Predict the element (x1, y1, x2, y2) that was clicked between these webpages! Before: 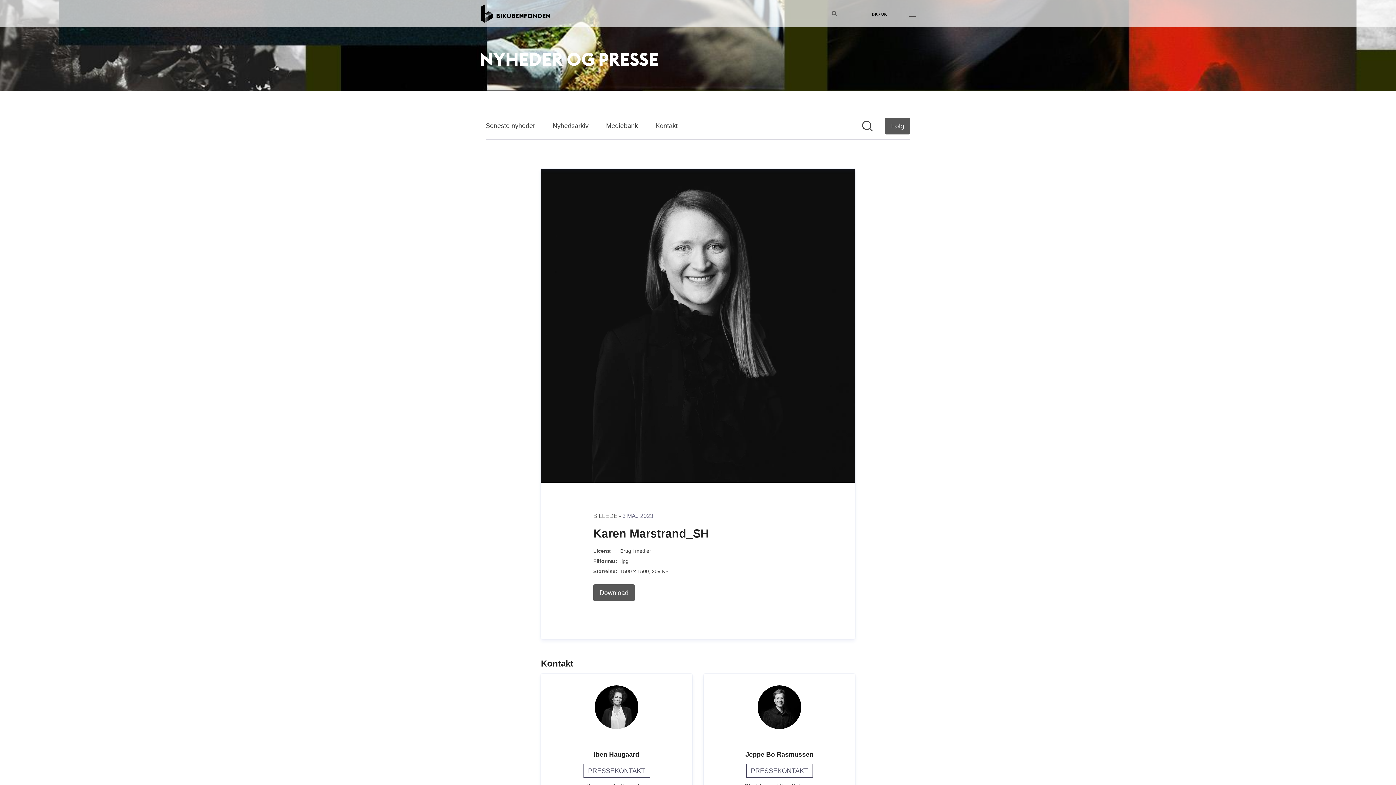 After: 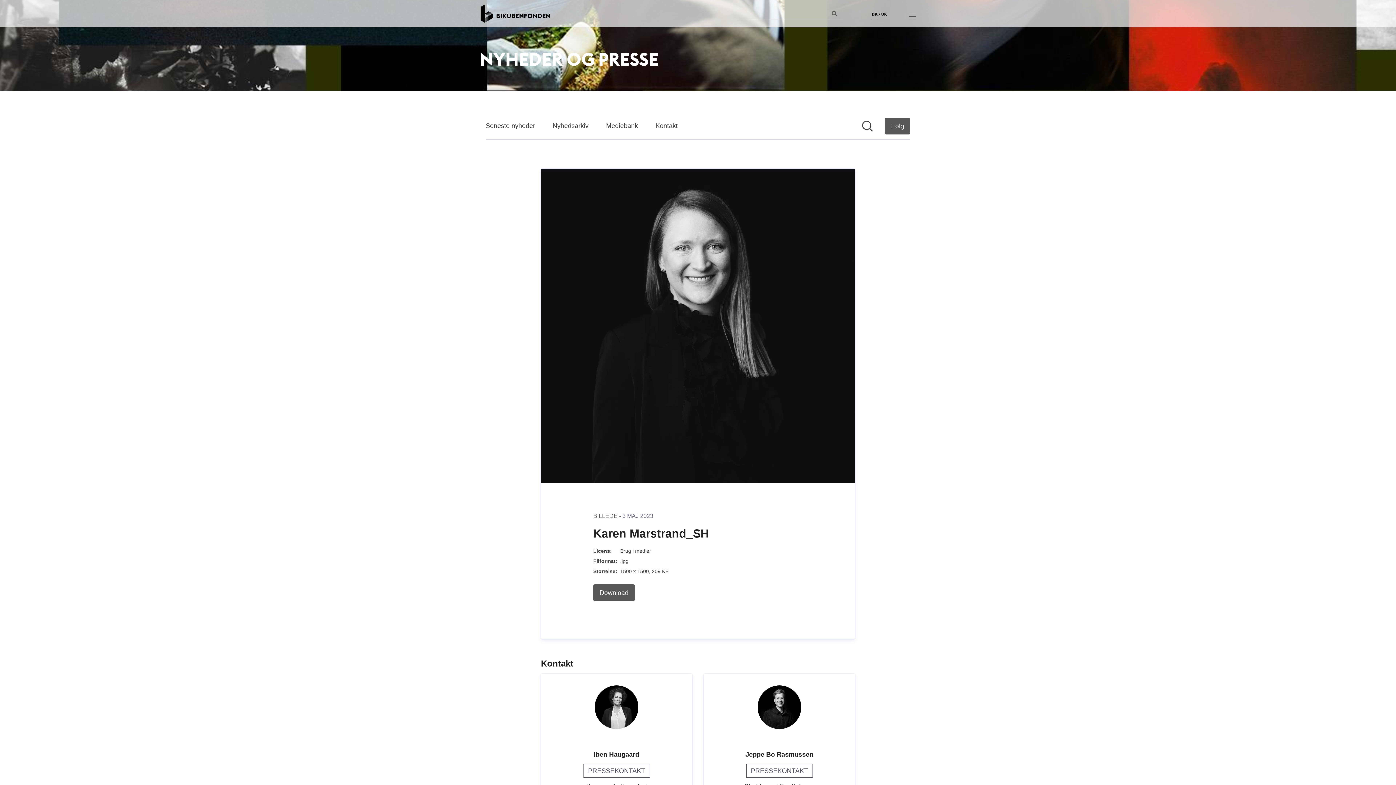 Action: bbox: (921, 769, 936, 781) label: To top